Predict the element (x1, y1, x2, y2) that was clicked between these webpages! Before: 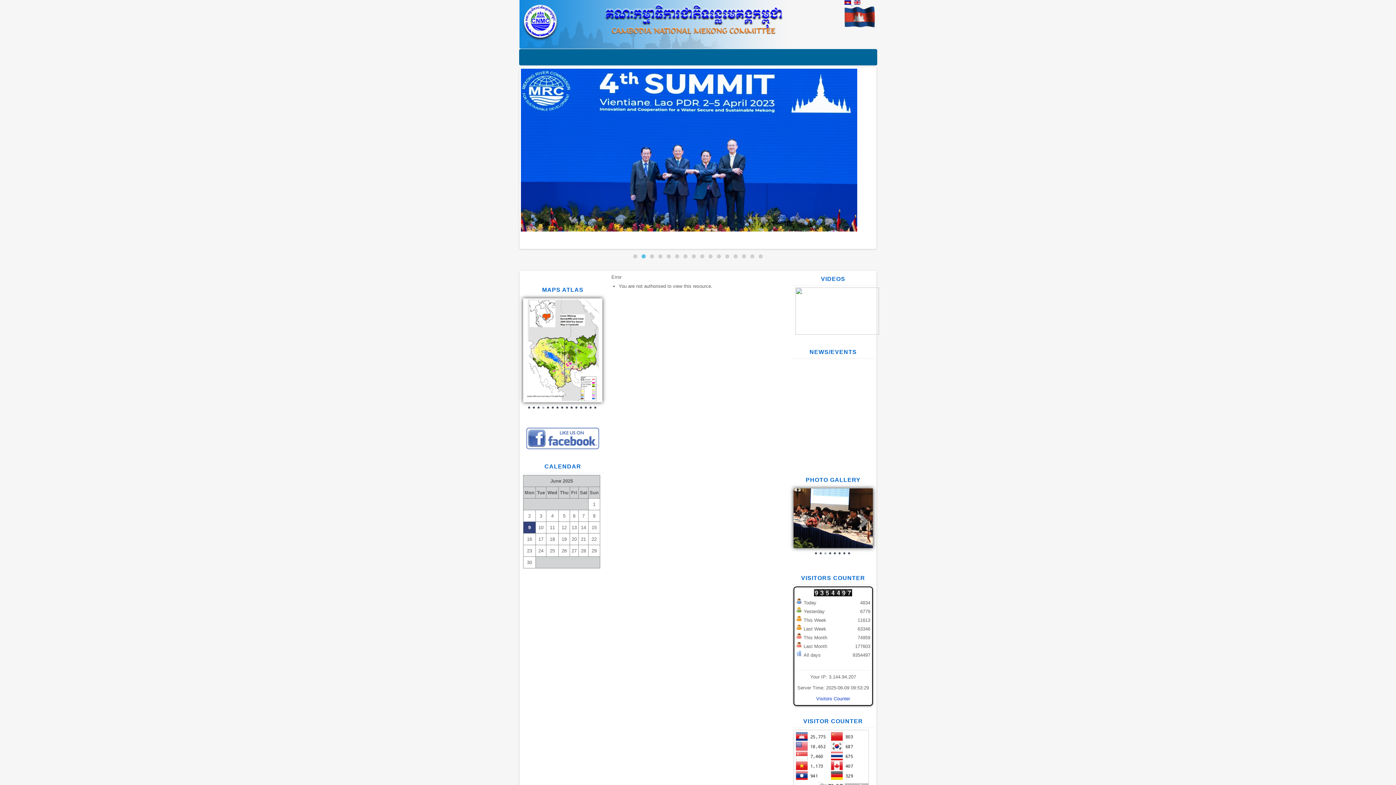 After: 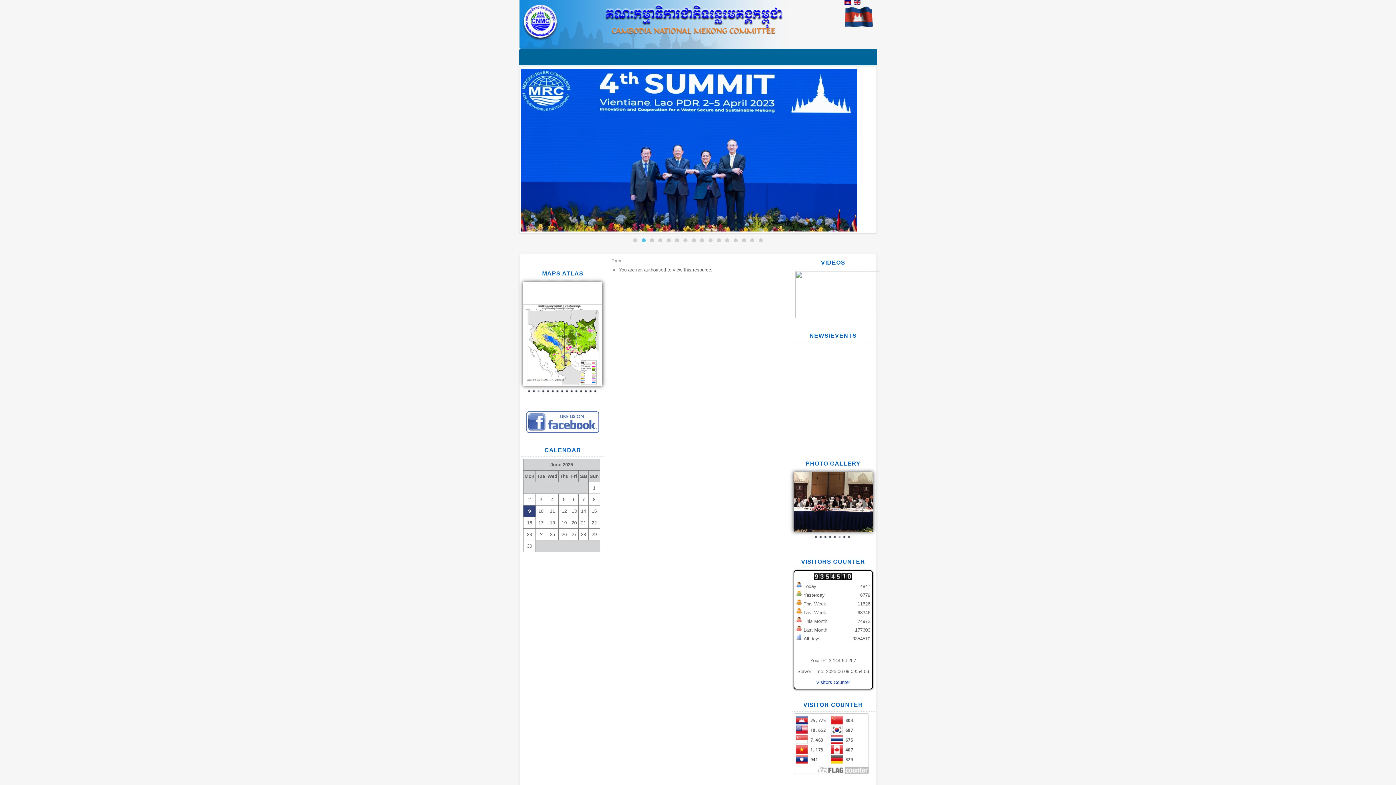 Action: bbox: (854, 0, 860, 5)